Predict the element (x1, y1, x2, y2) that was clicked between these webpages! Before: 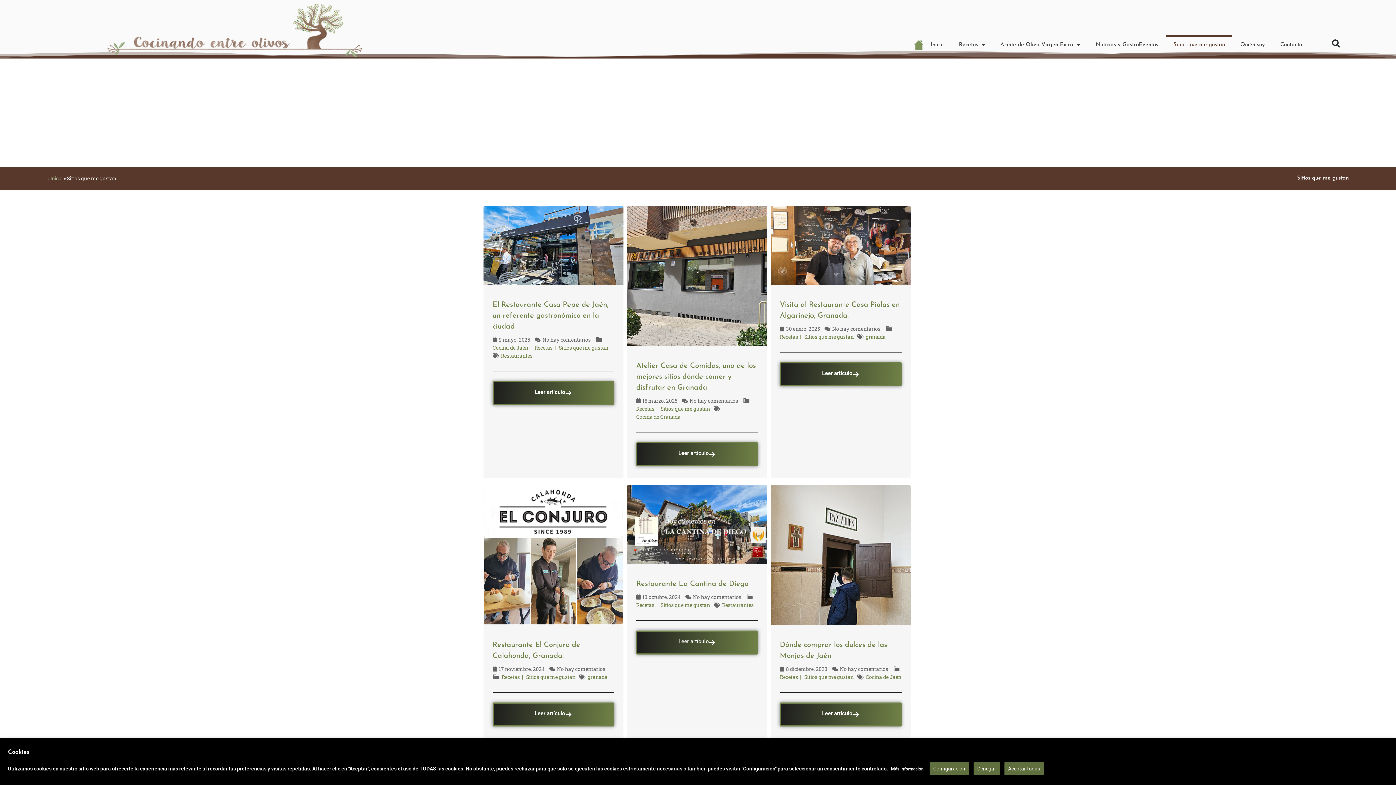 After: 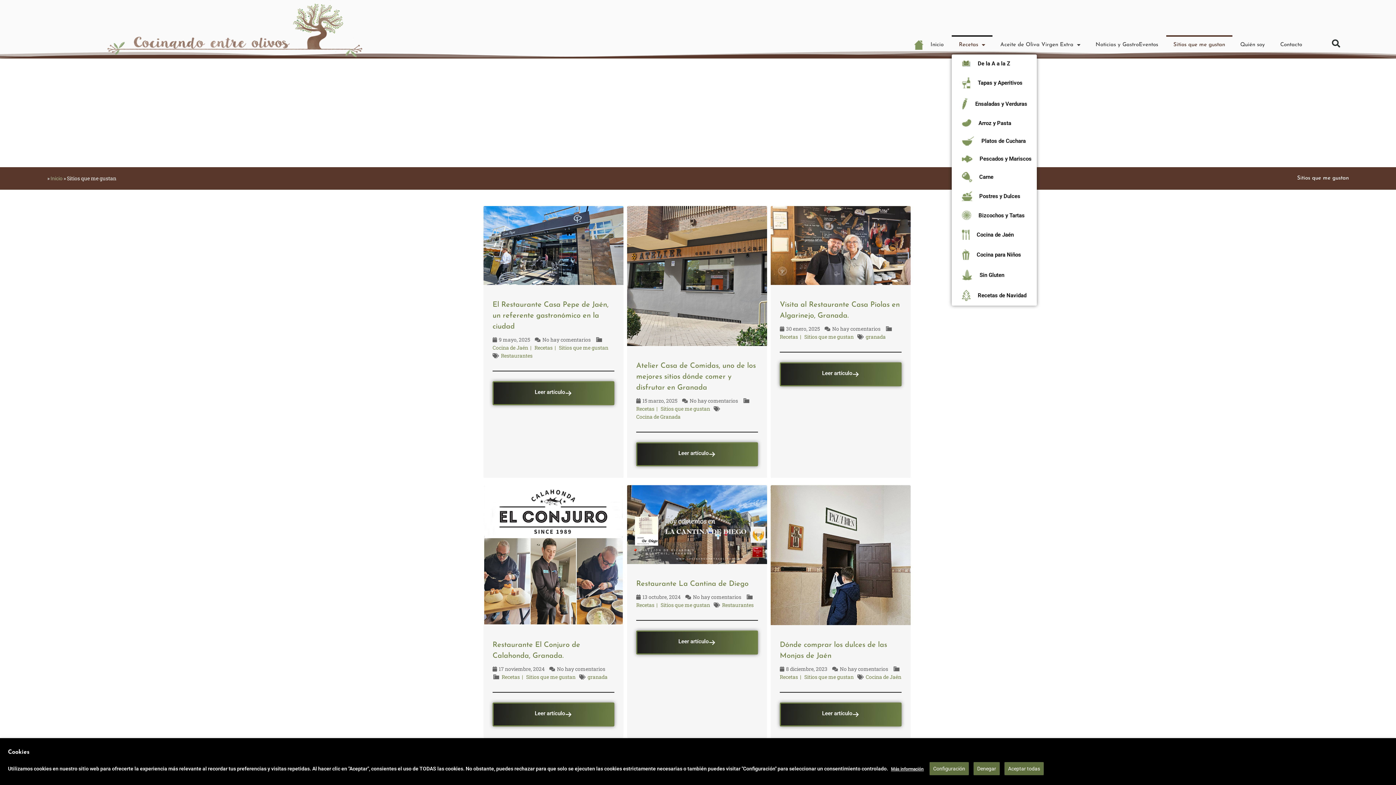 Action: label: Recetas bbox: (951, 35, 992, 54)